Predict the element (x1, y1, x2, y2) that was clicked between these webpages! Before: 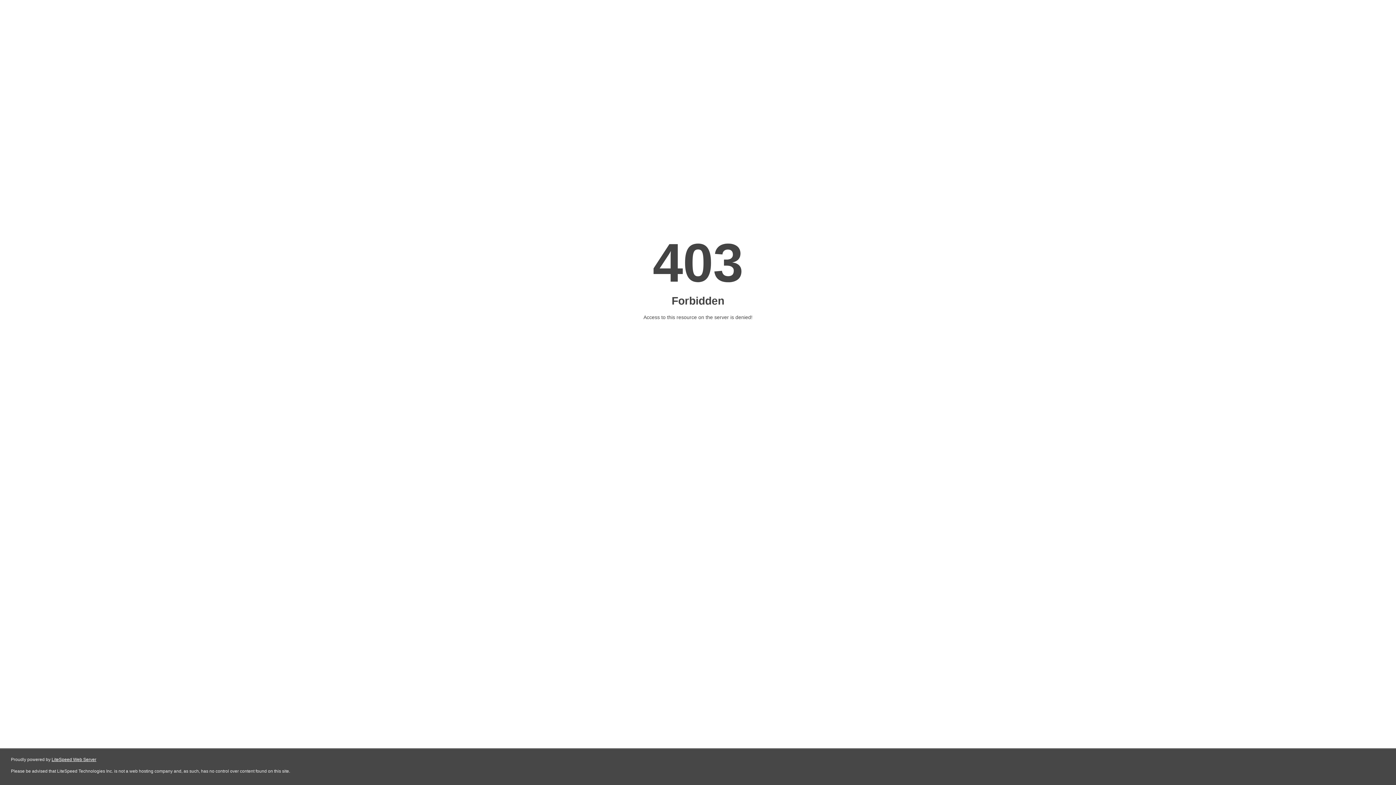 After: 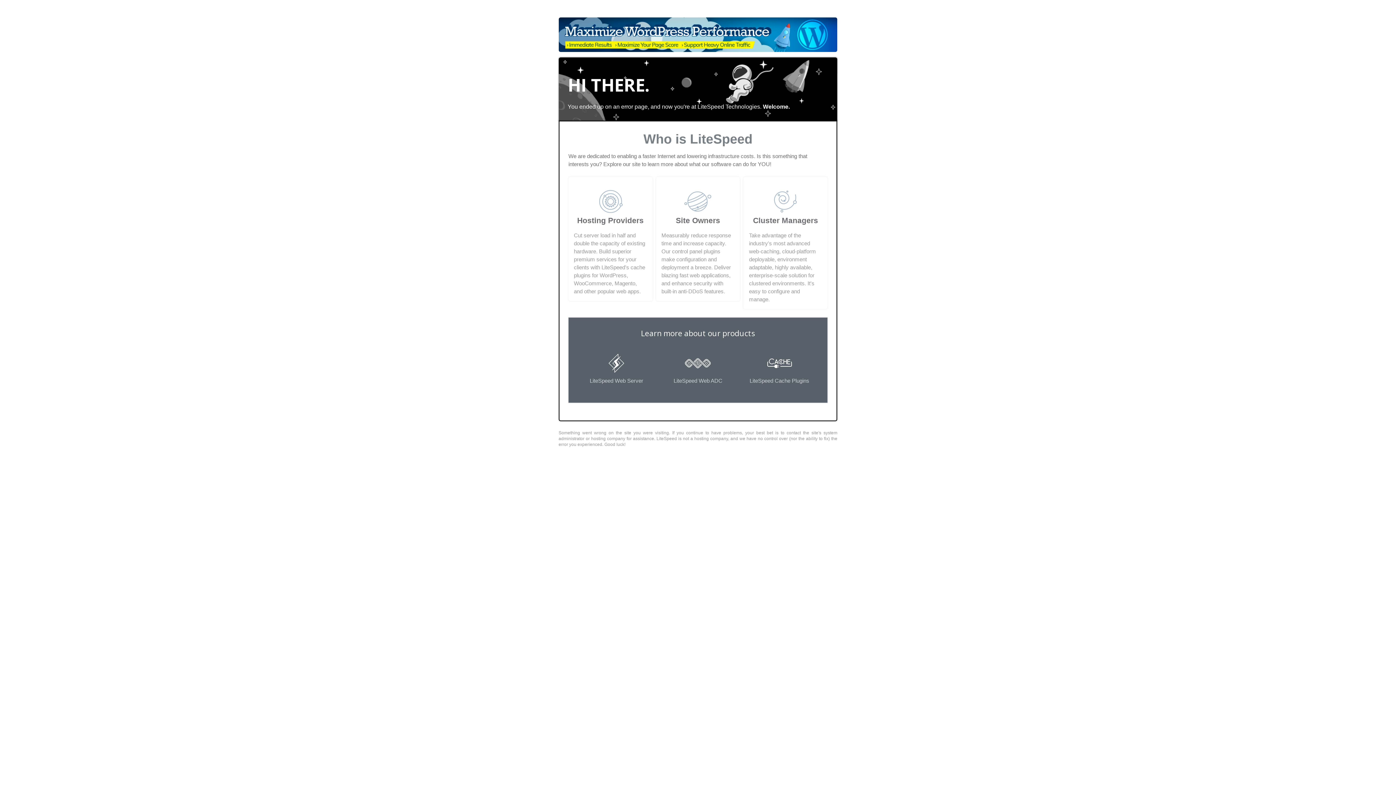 Action: bbox: (51, 757, 96, 762) label: LiteSpeed Web Server